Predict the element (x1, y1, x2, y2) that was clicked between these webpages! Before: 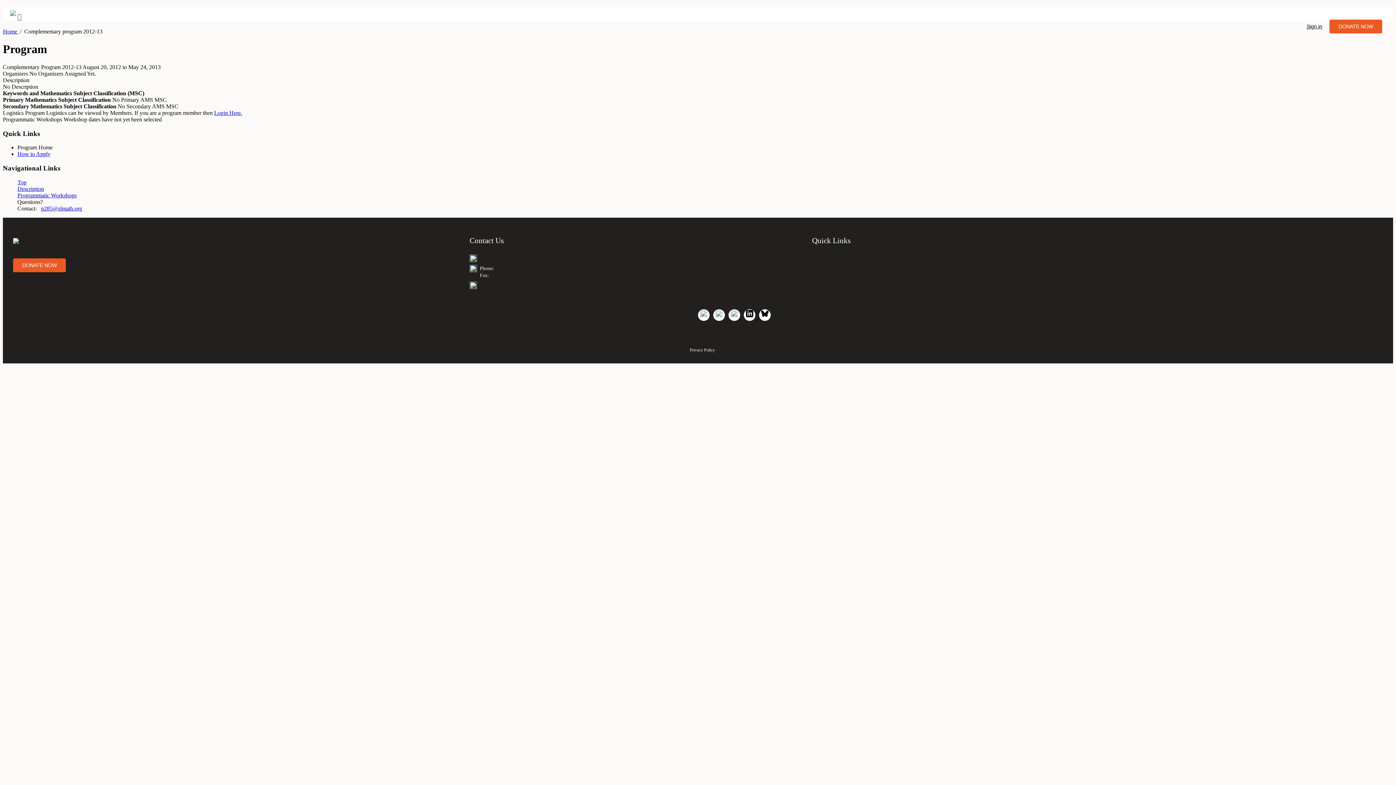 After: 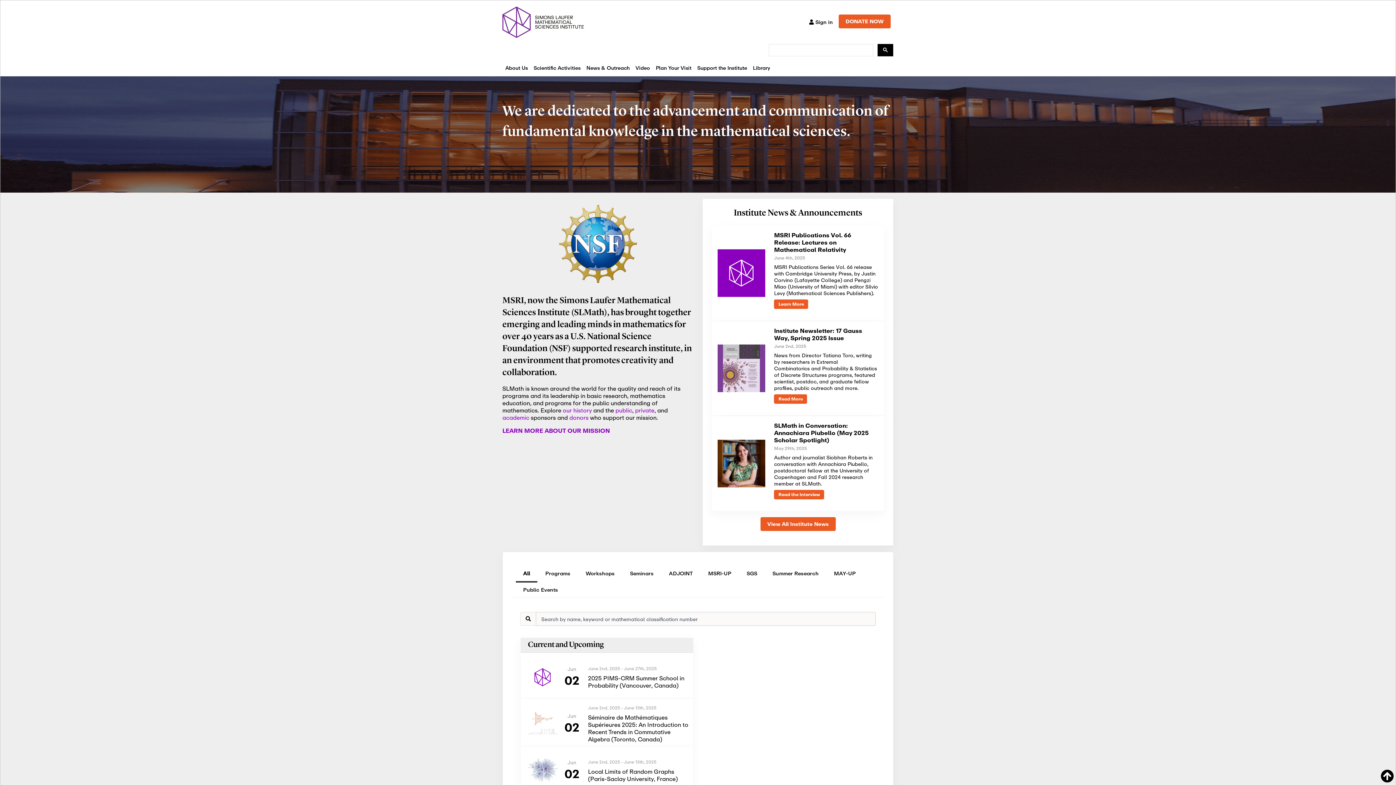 Action: bbox: (10, 14, 16, 20)